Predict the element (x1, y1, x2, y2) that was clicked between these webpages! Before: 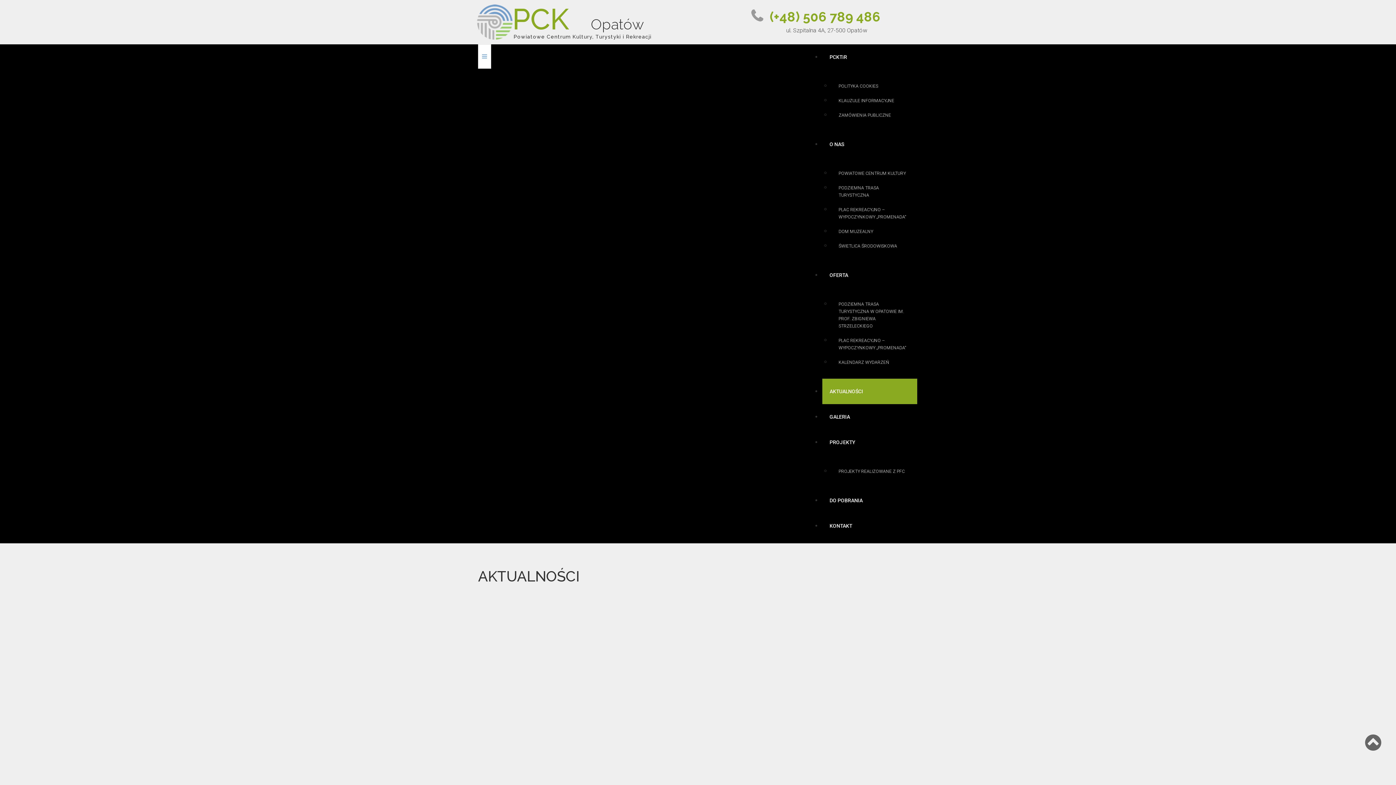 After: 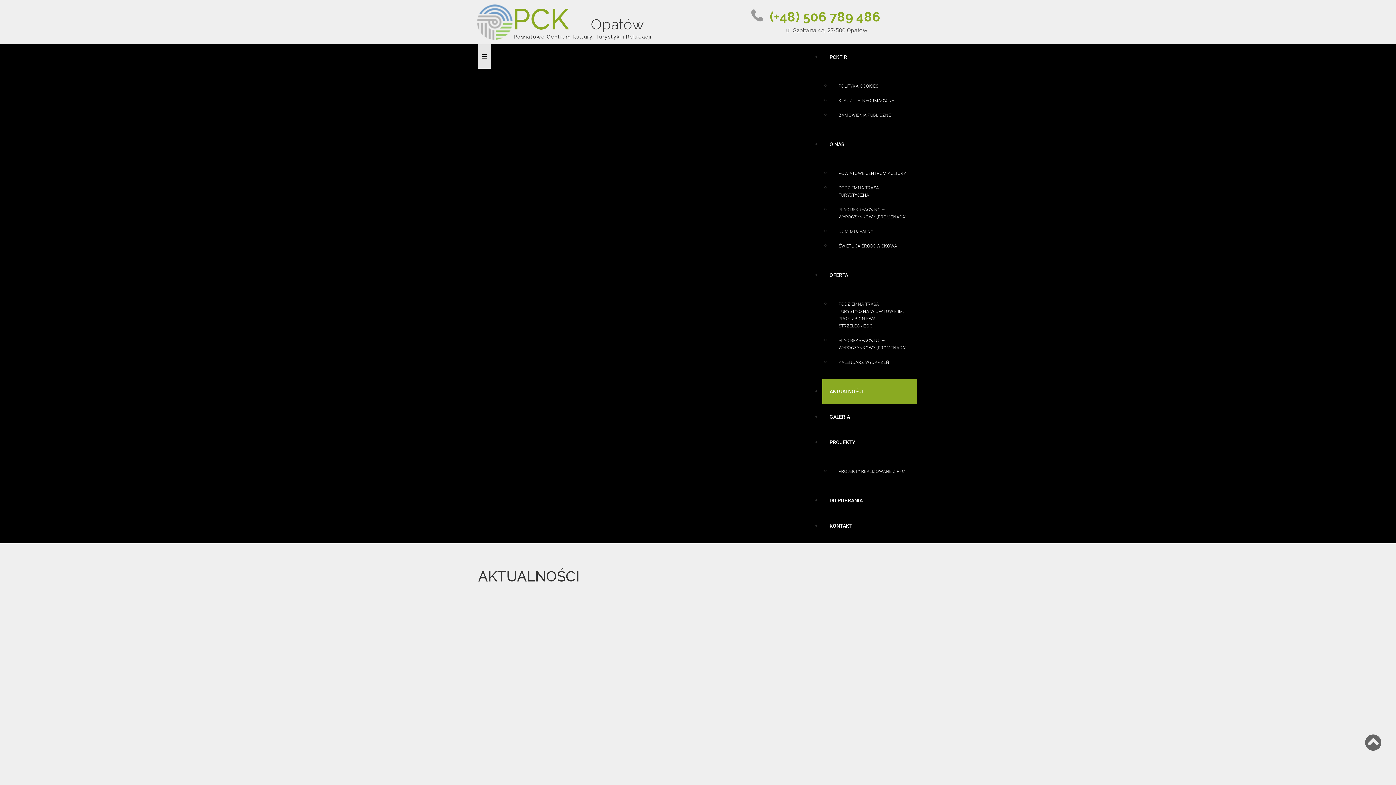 Action: bbox: (478, 44, 491, 68)